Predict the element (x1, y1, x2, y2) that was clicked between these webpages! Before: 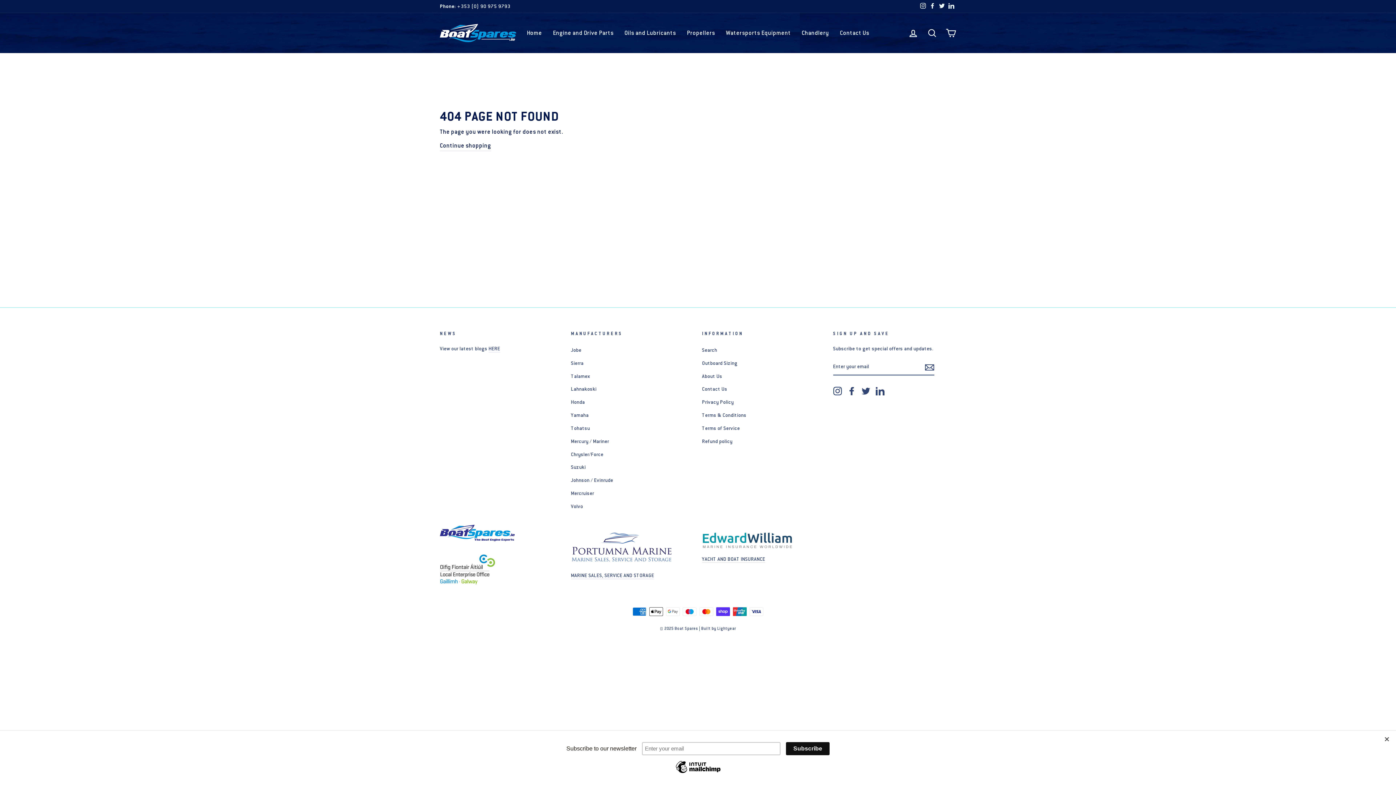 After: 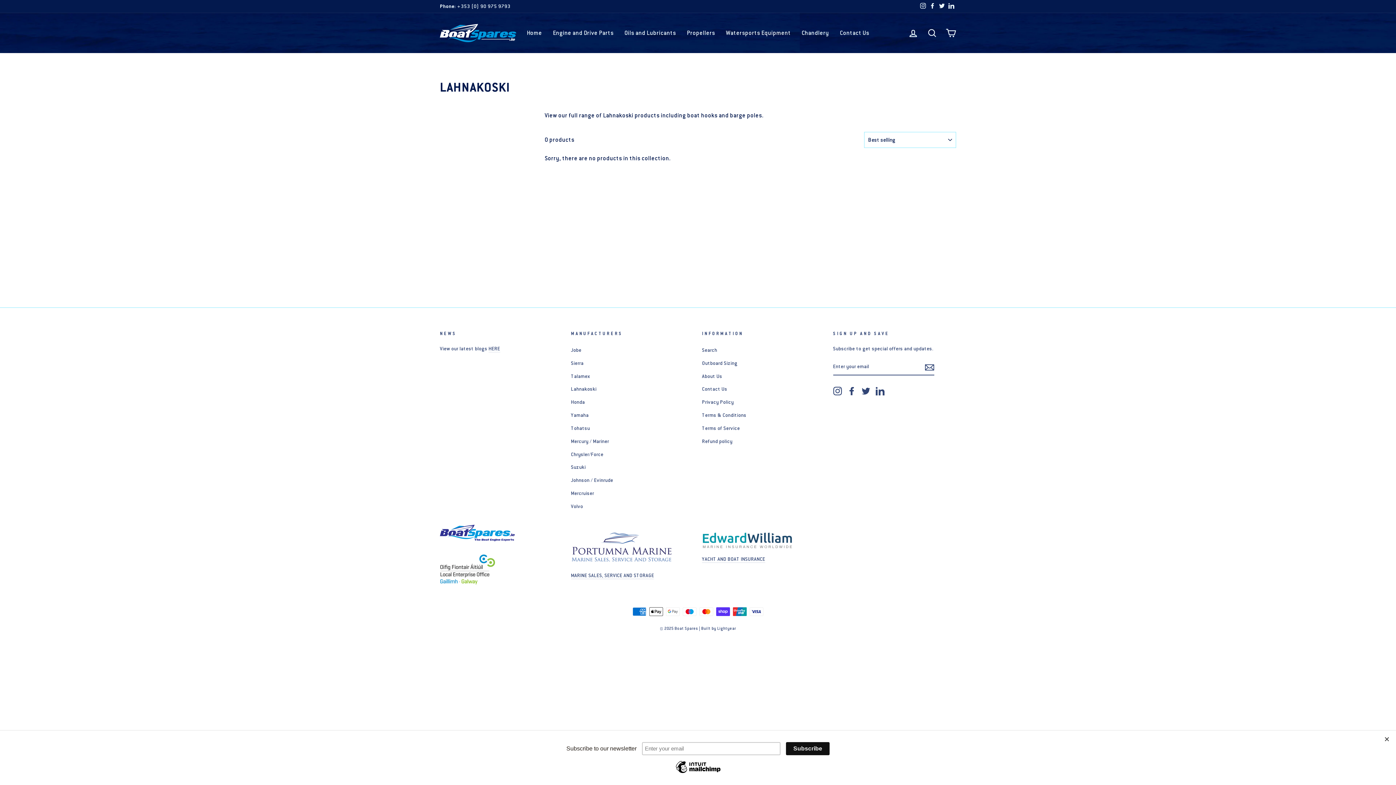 Action: label: Lahnakoski bbox: (571, 383, 596, 395)